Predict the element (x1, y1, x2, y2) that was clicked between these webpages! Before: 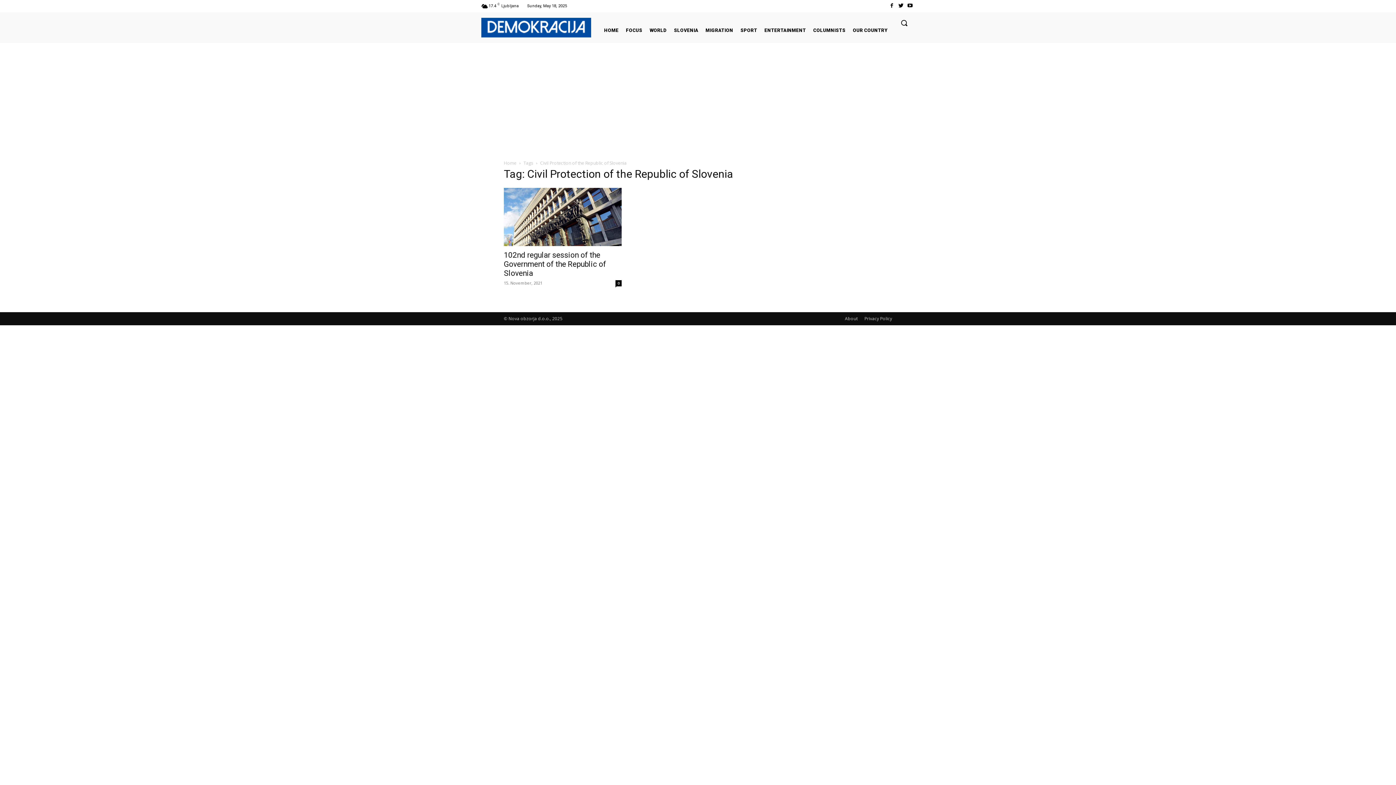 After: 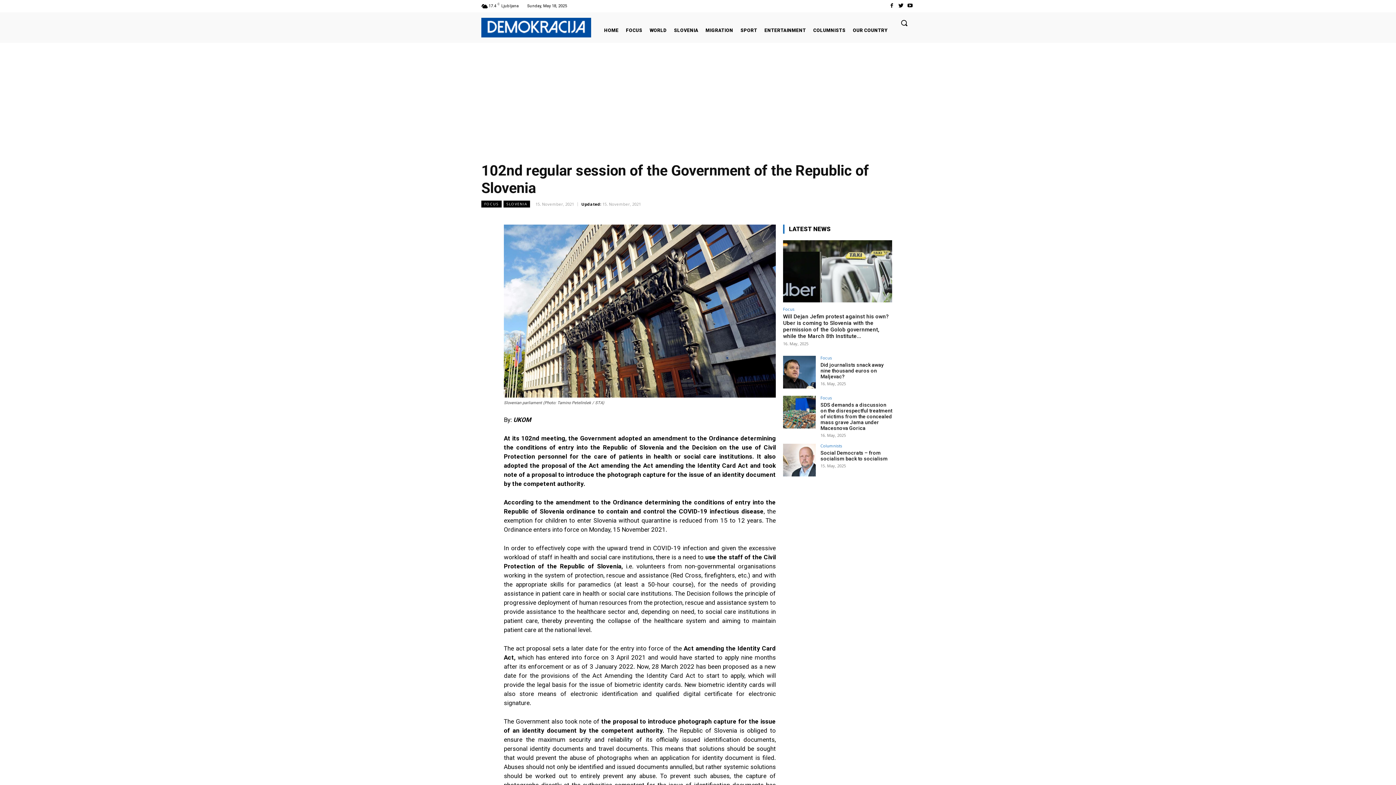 Action: label: 102nd regular session of the Government of the Republic of Slovenia bbox: (504, 250, 606, 277)